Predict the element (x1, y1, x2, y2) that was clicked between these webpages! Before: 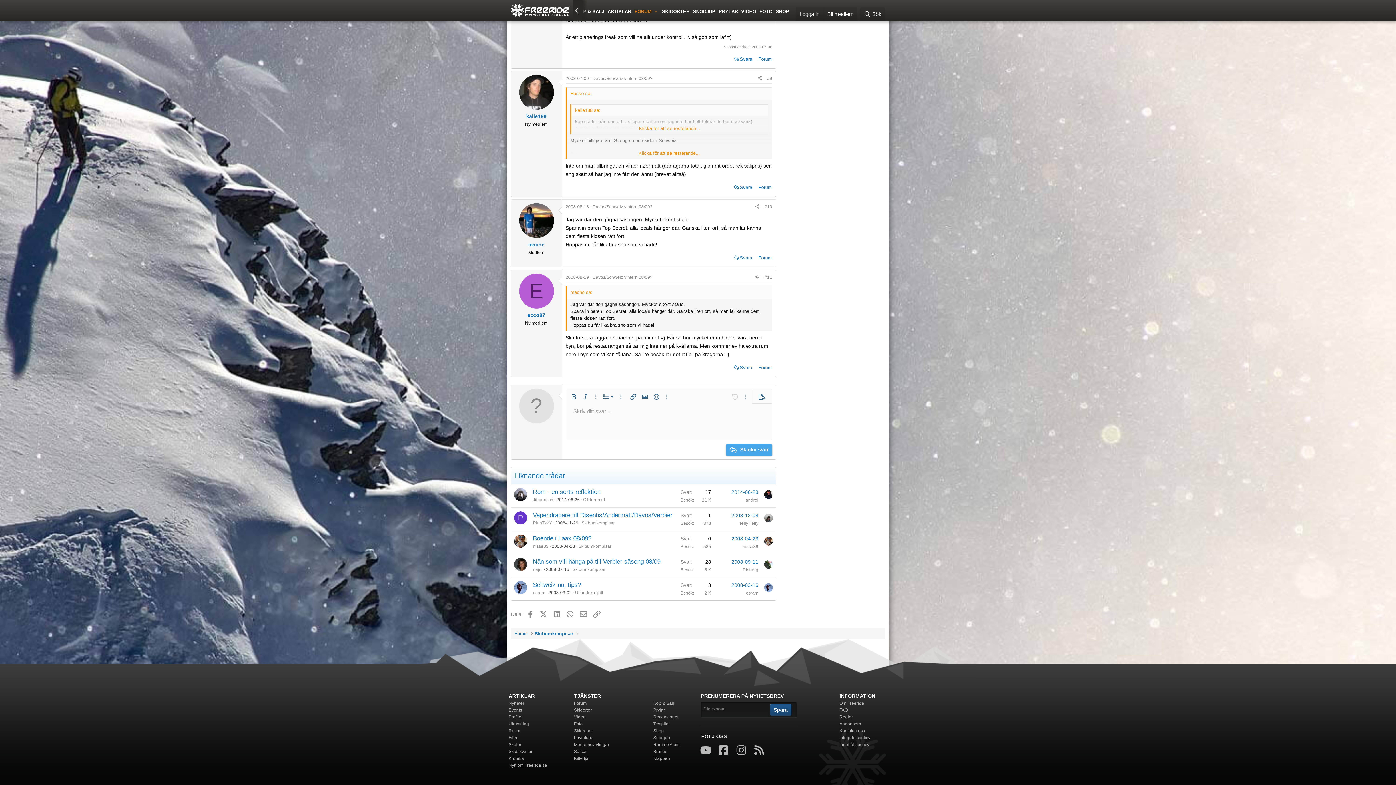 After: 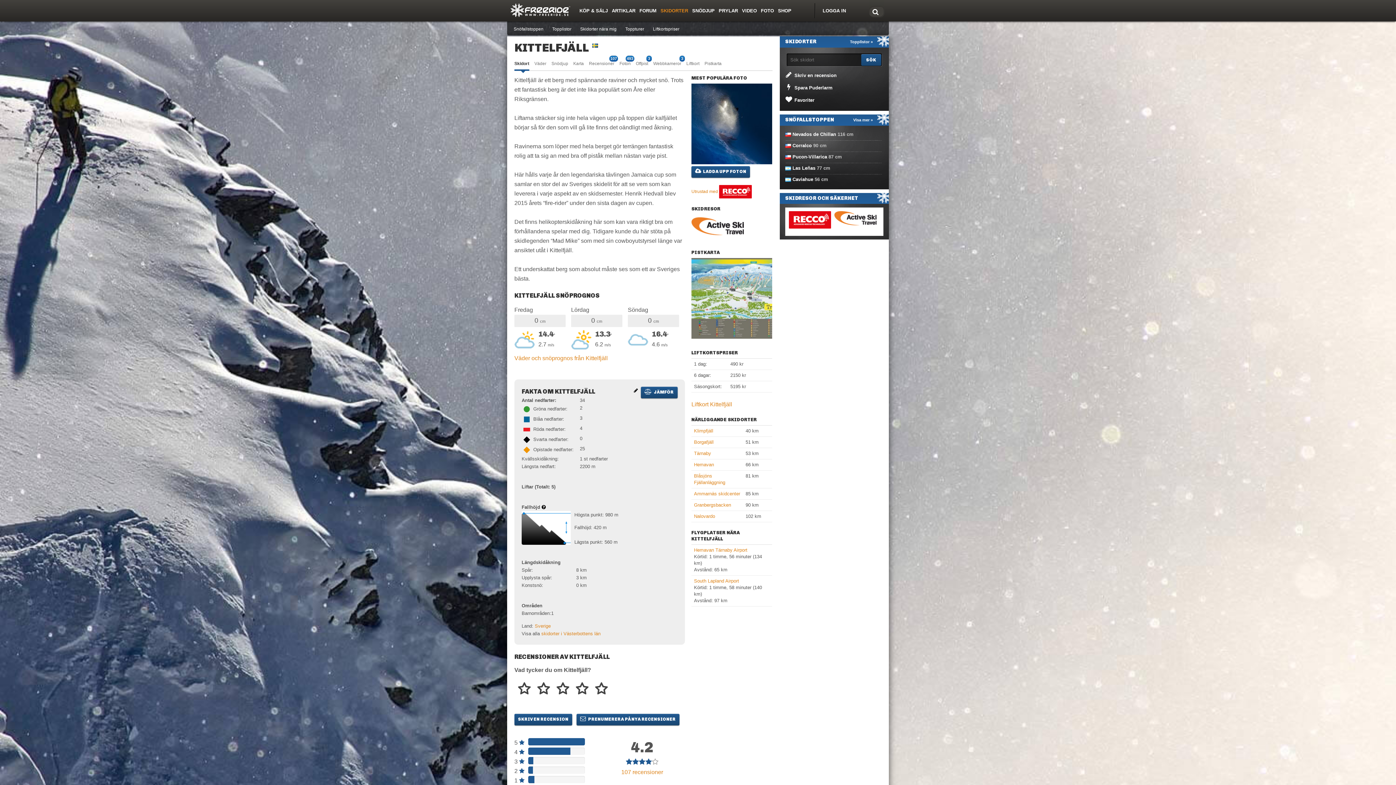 Action: bbox: (574, 756, 590, 761) label: Kittelfjäll